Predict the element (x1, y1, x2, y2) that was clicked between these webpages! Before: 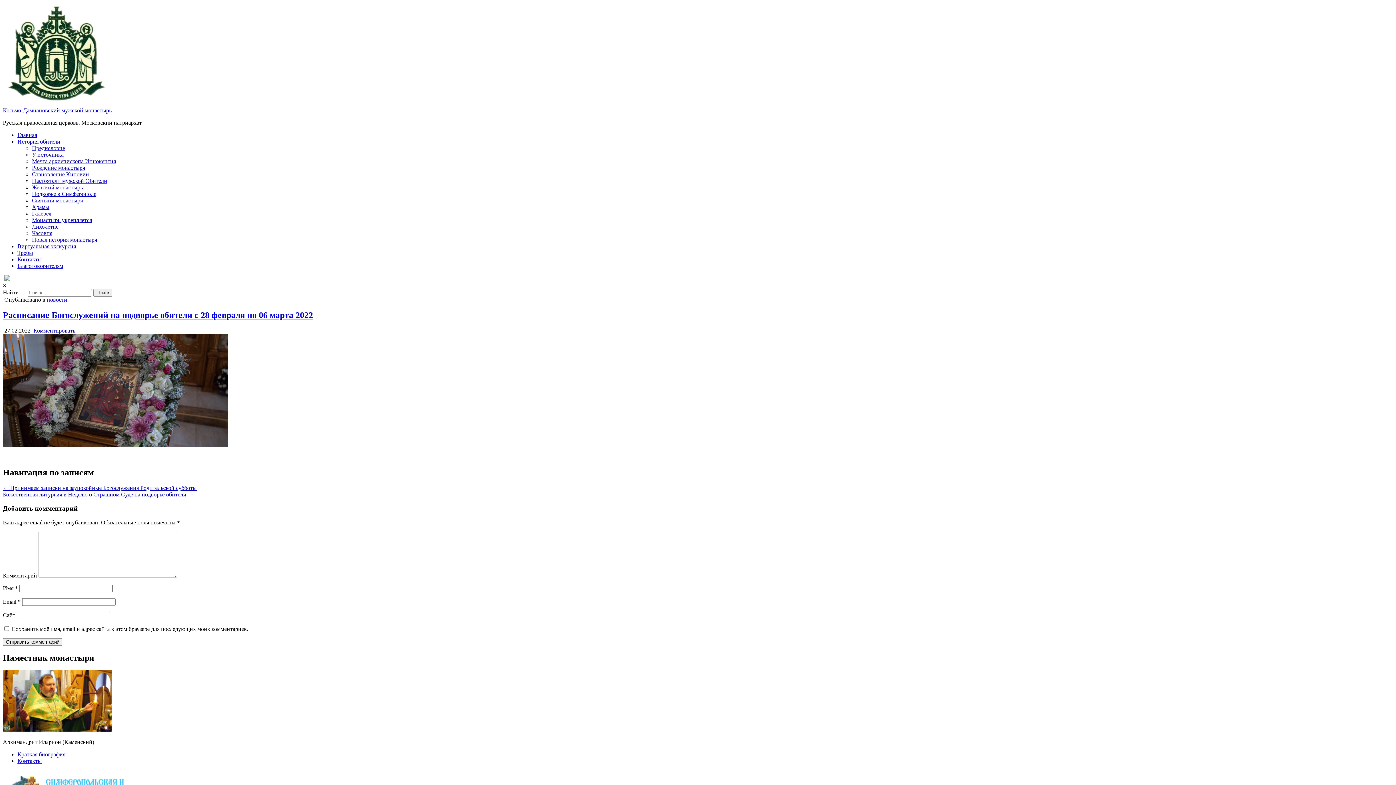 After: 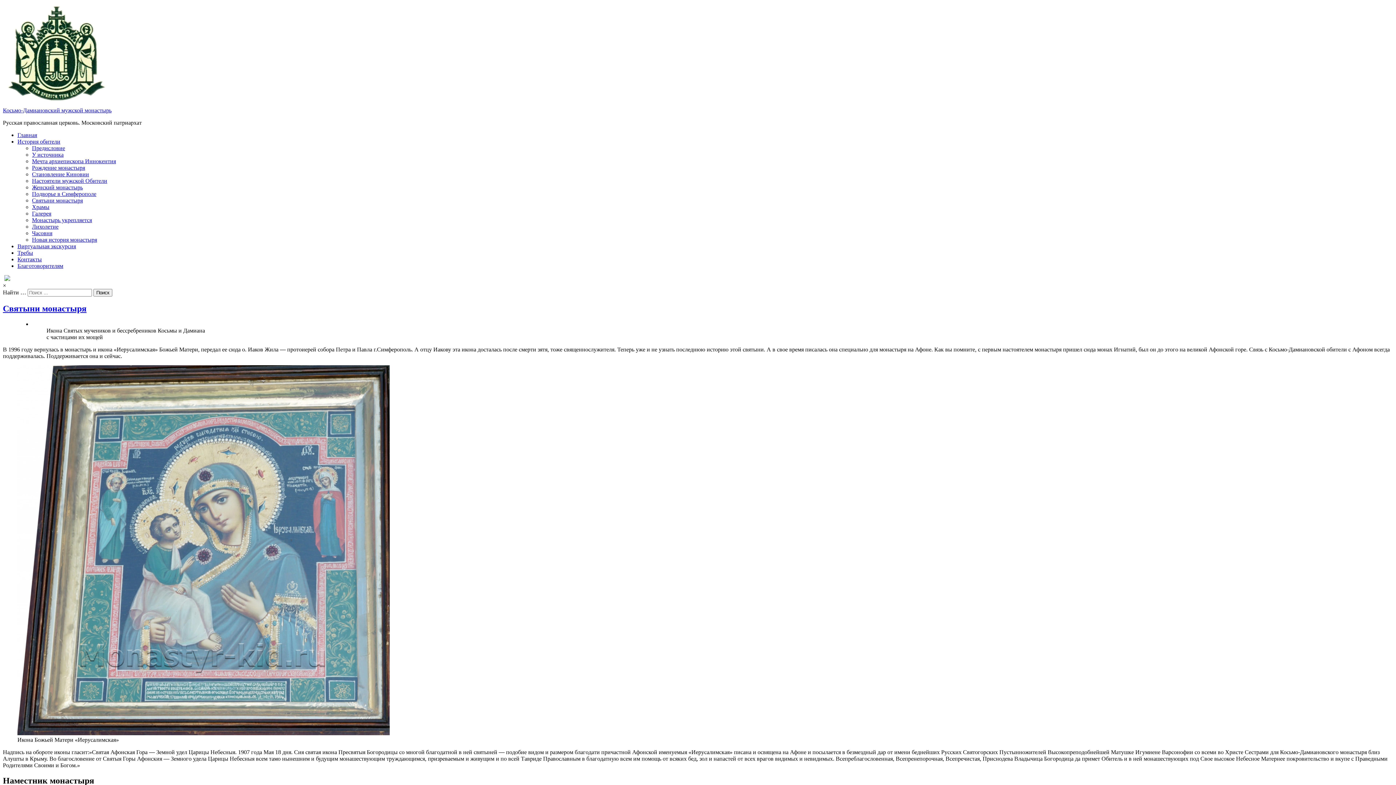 Action: label: Святыни монастыря bbox: (32, 197, 82, 203)